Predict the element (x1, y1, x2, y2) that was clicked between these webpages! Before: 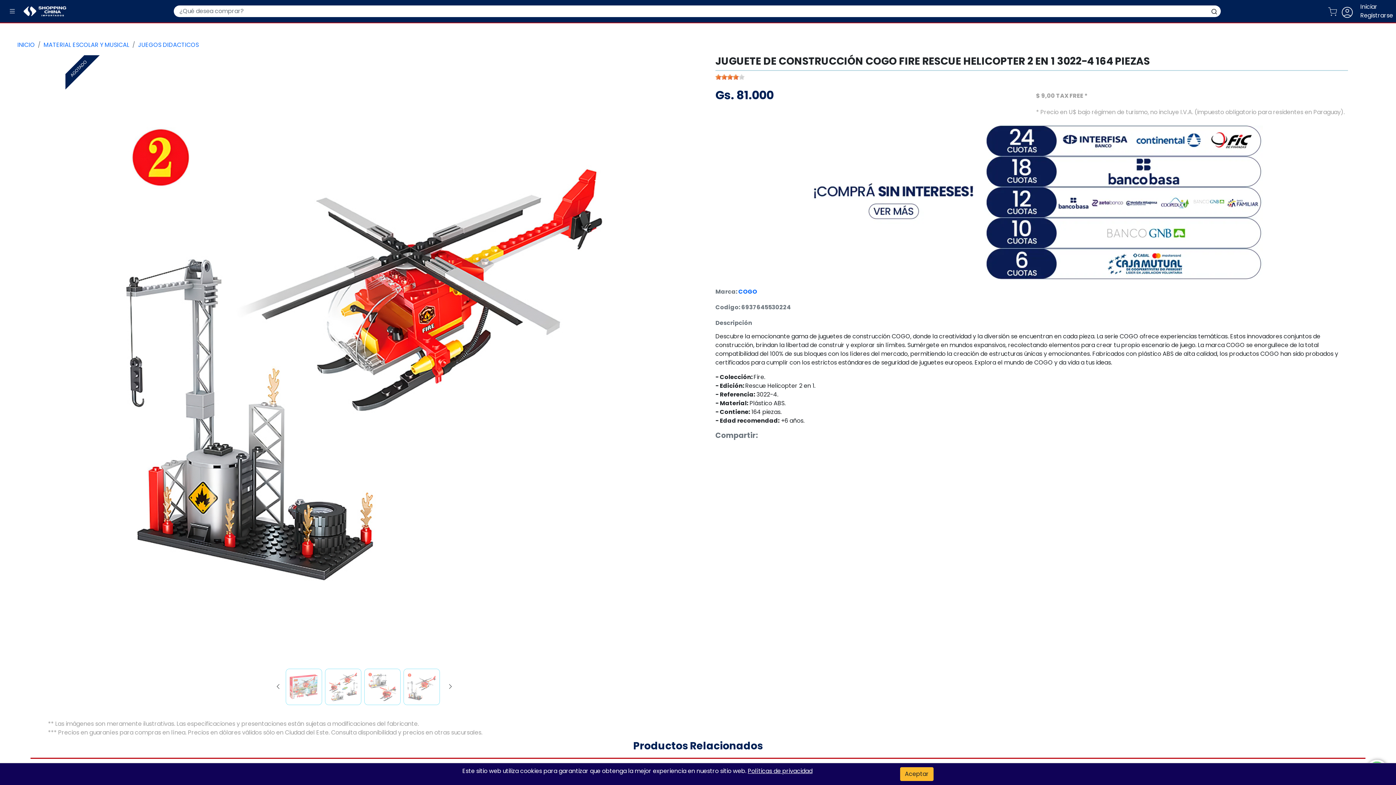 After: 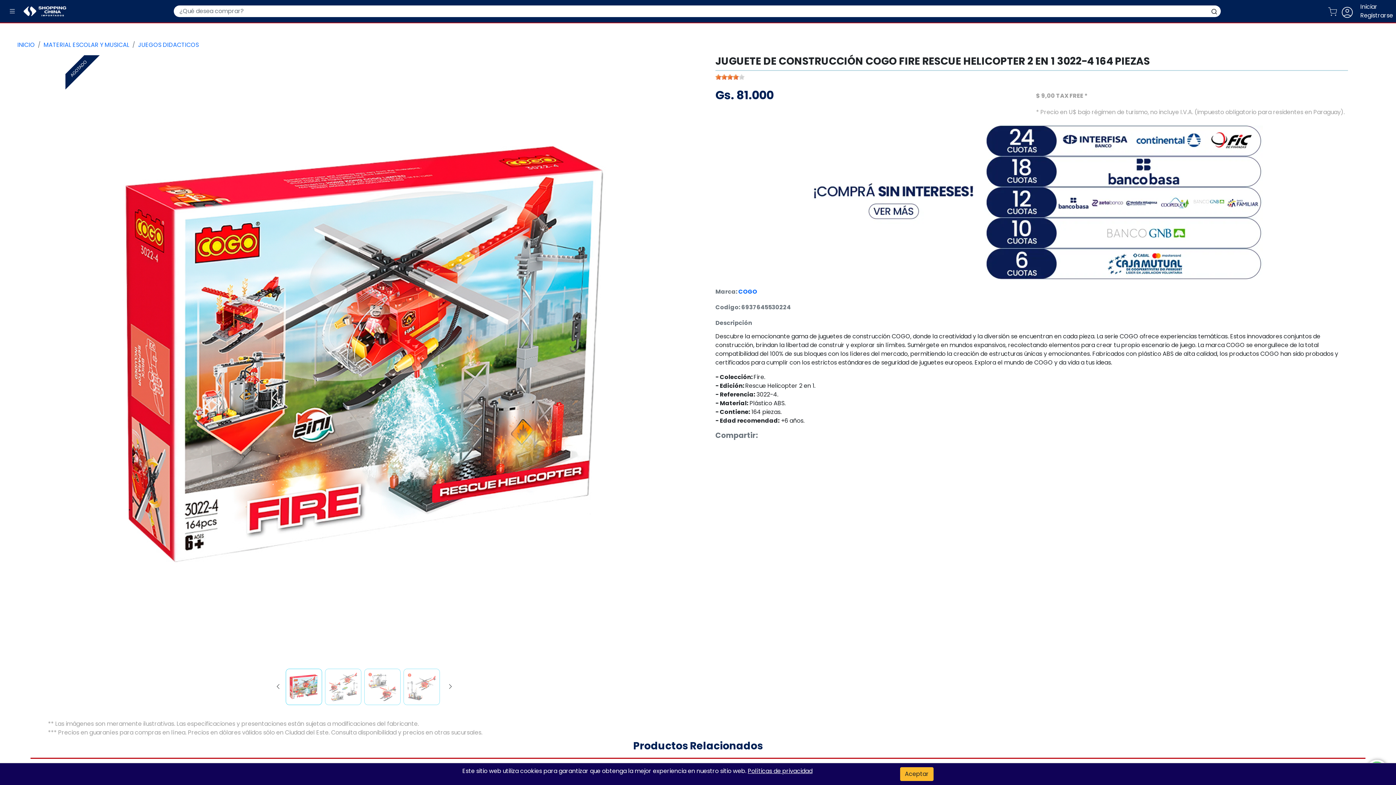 Action: bbox: (285, 669, 322, 705)